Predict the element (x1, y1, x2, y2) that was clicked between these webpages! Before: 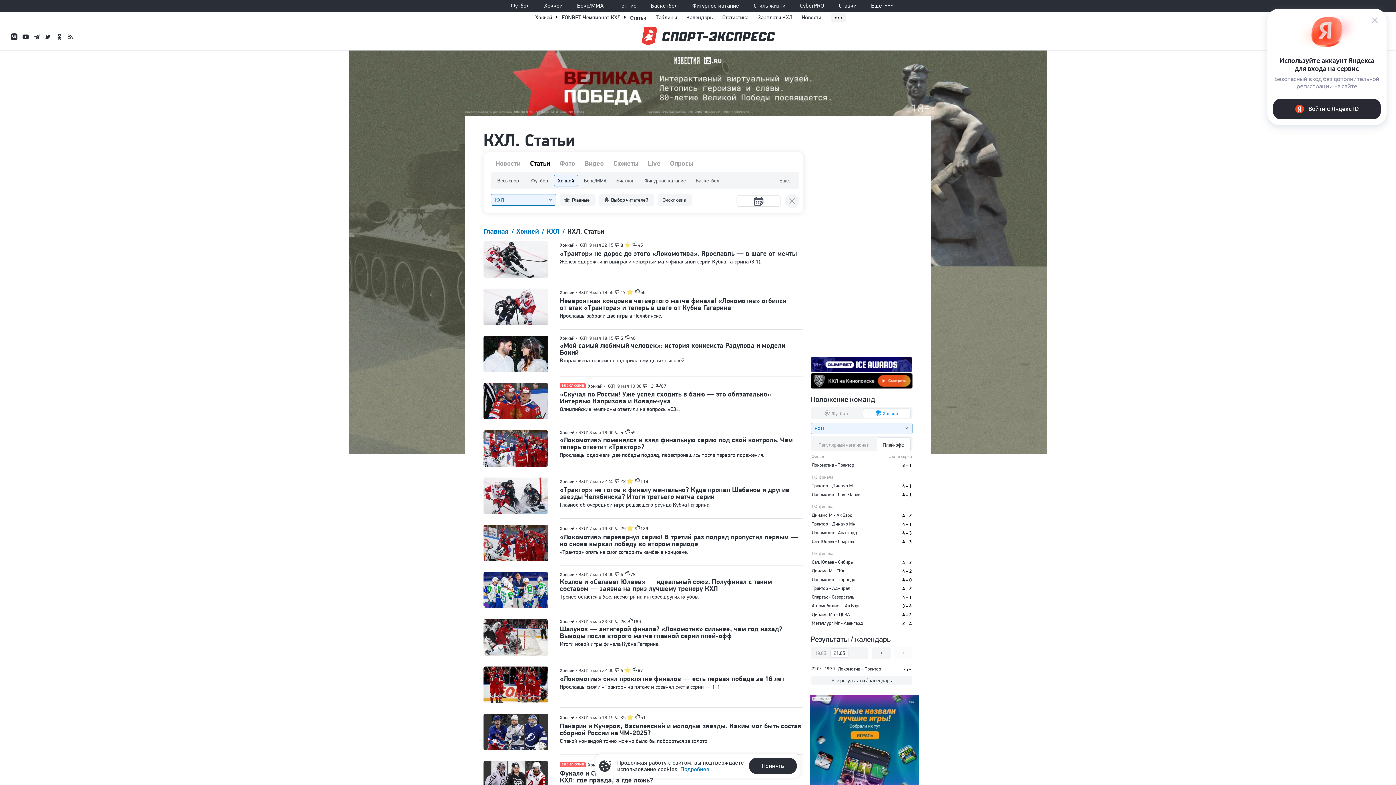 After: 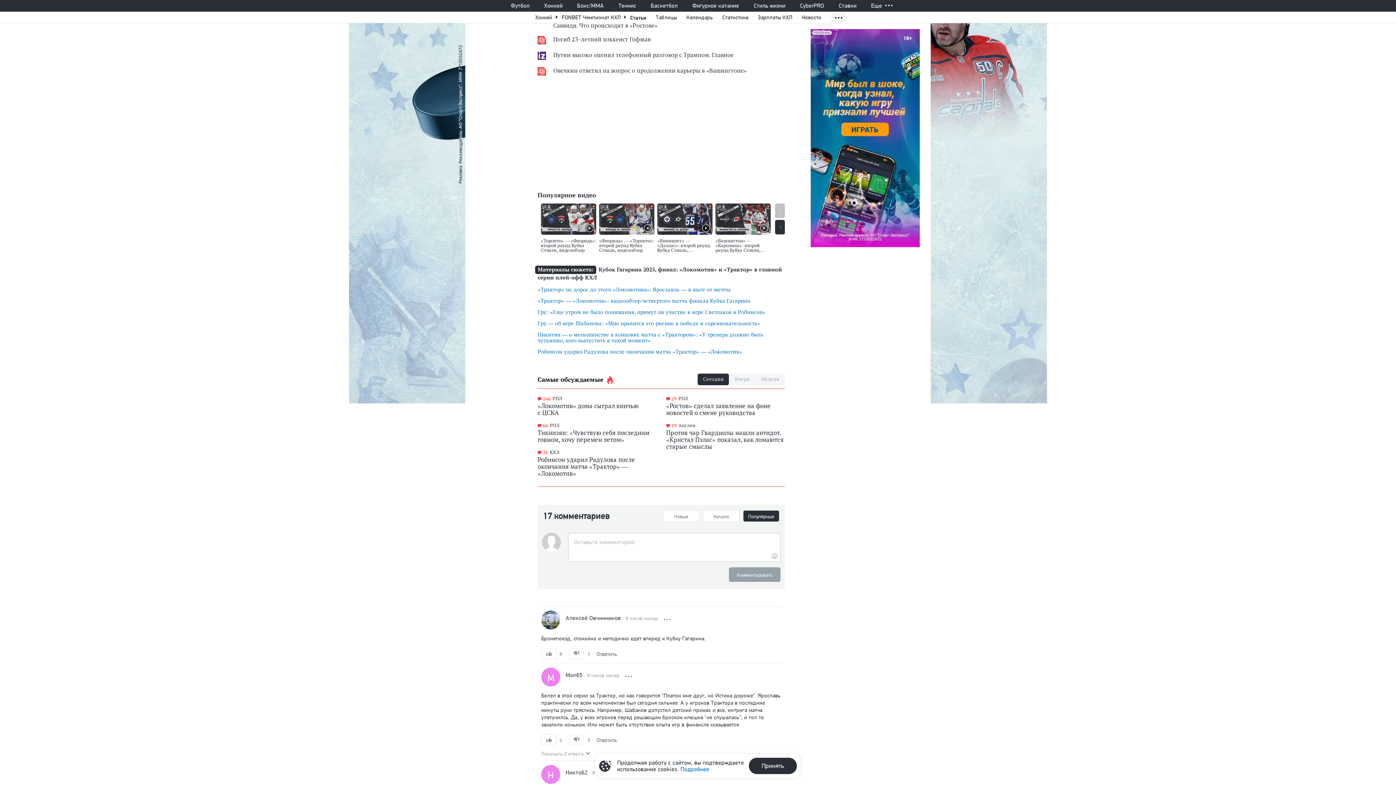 Action: bbox: (620, 290, 626, 295) label: 17